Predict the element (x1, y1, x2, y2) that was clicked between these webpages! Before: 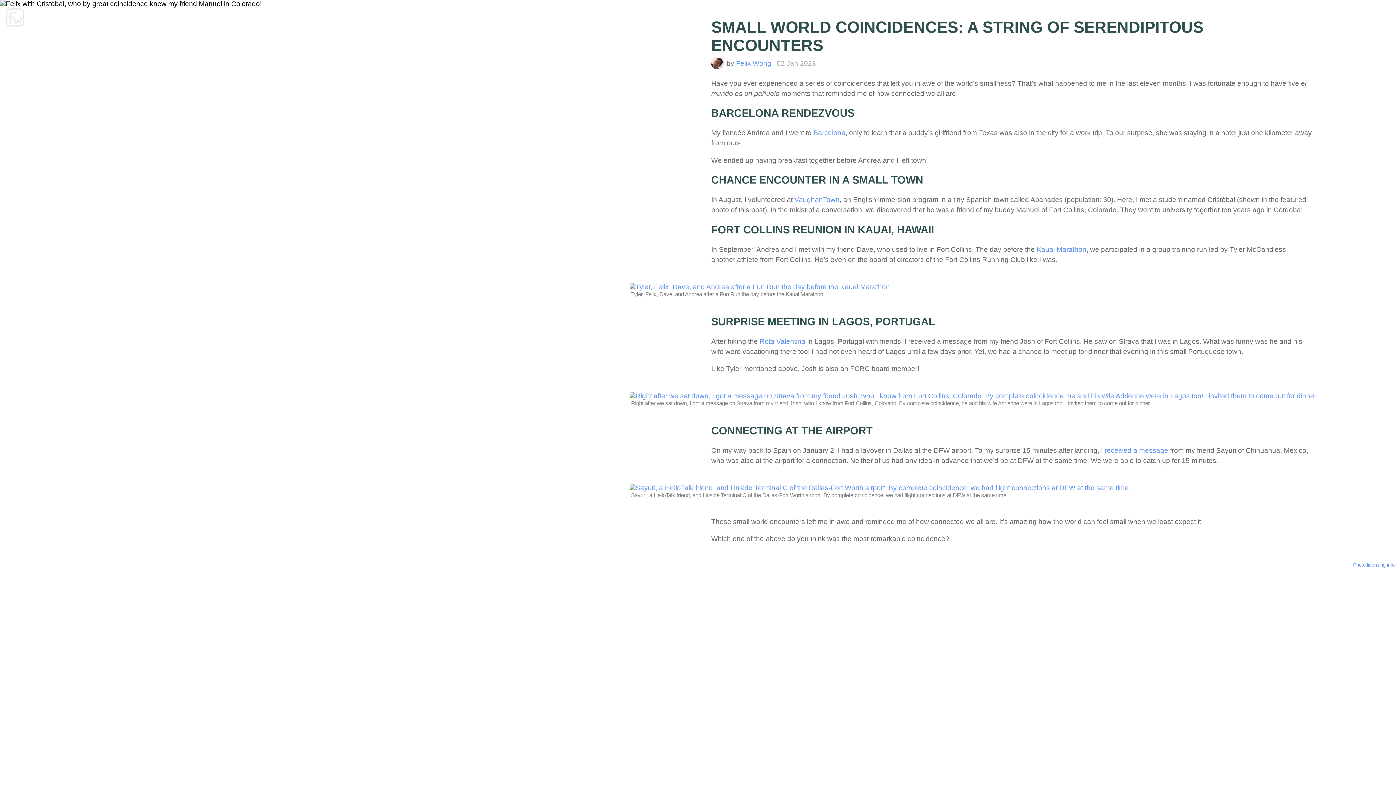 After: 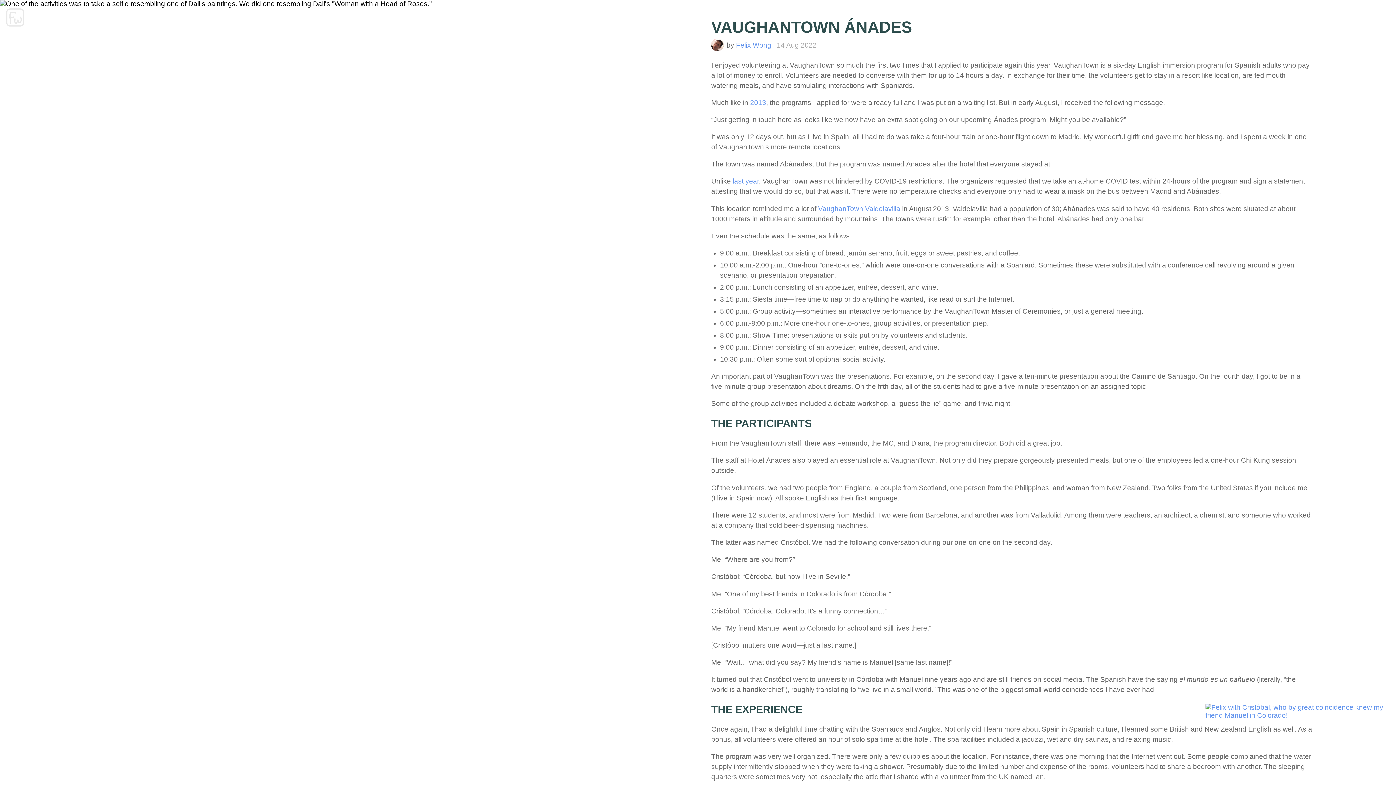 Action: bbox: (794, 196, 839, 203) label: VaughanTown